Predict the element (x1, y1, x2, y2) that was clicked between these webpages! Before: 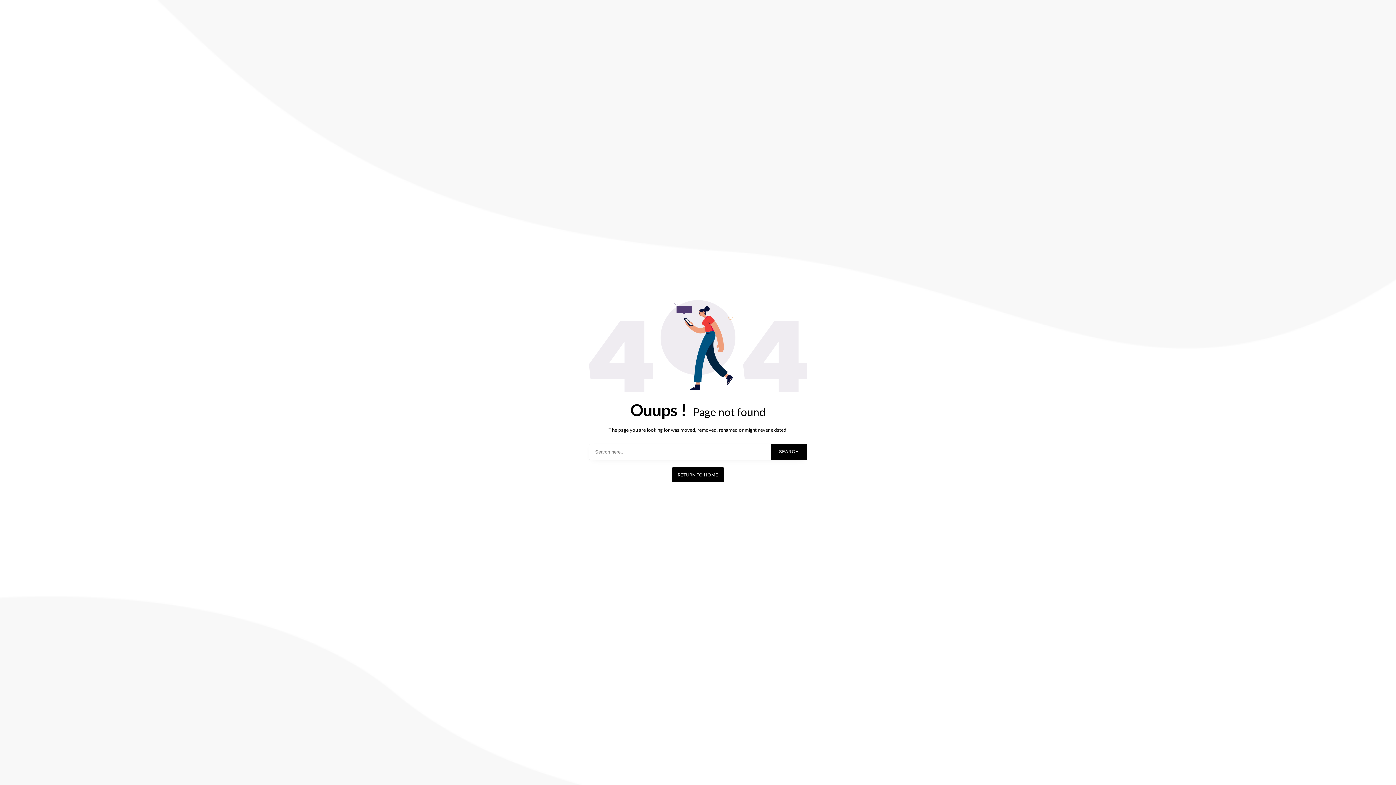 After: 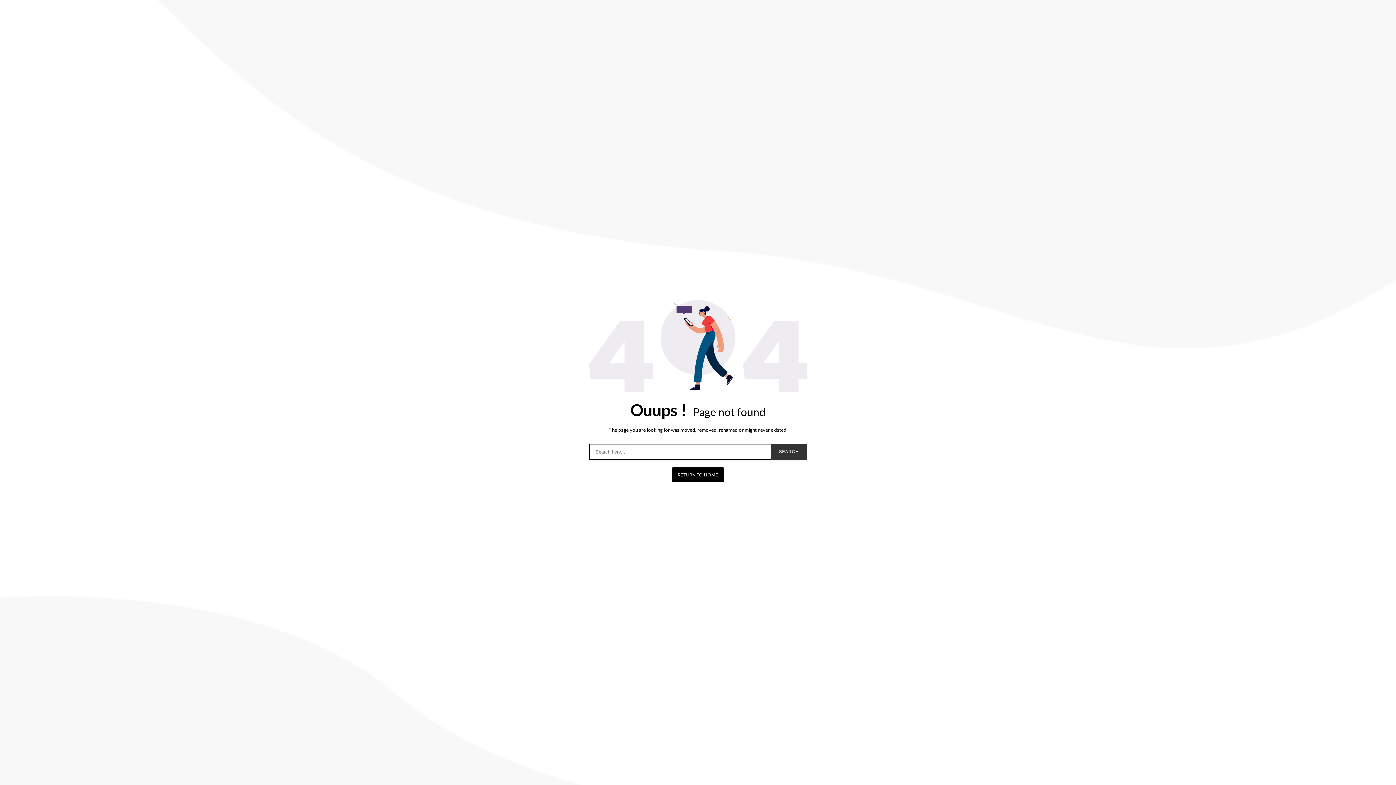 Action: bbox: (770, 443, 807, 460) label: SEARCH